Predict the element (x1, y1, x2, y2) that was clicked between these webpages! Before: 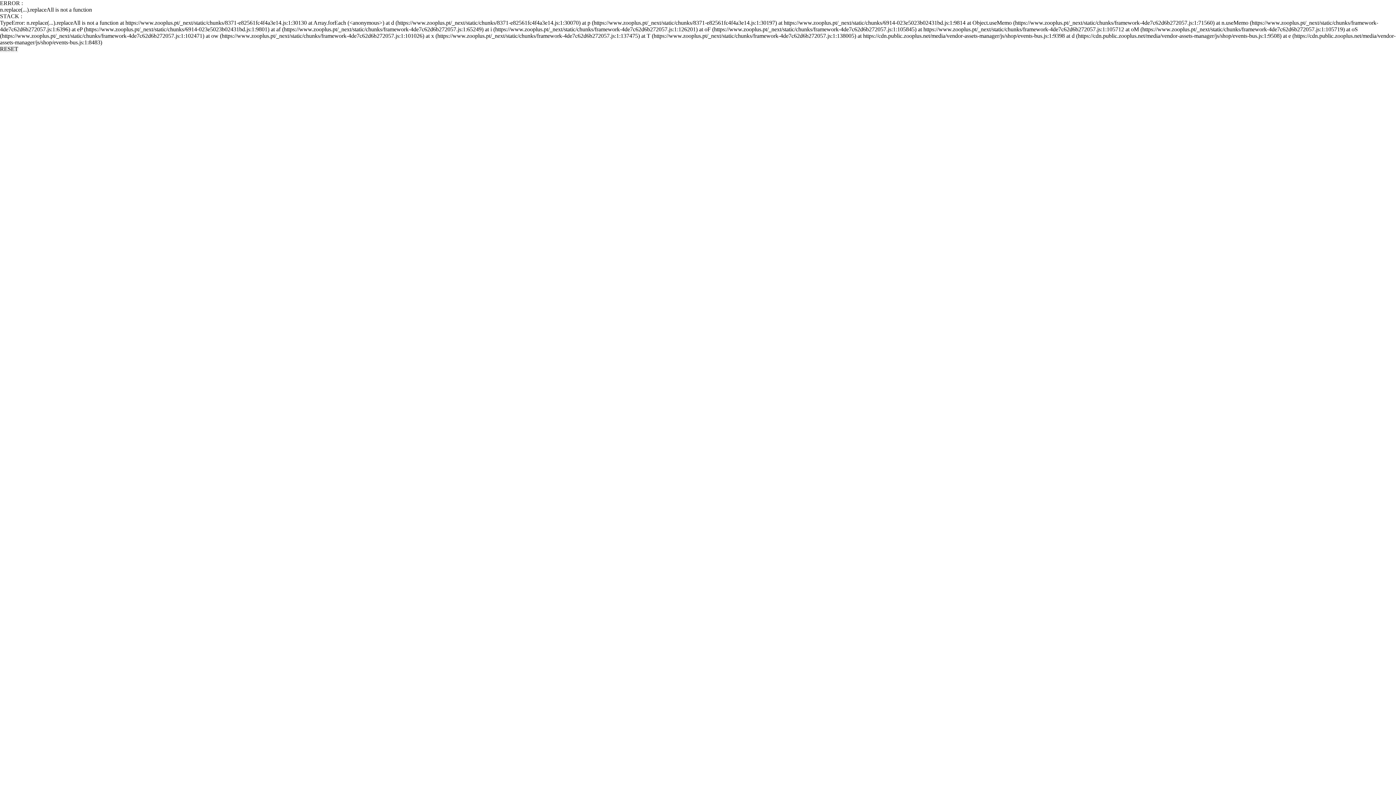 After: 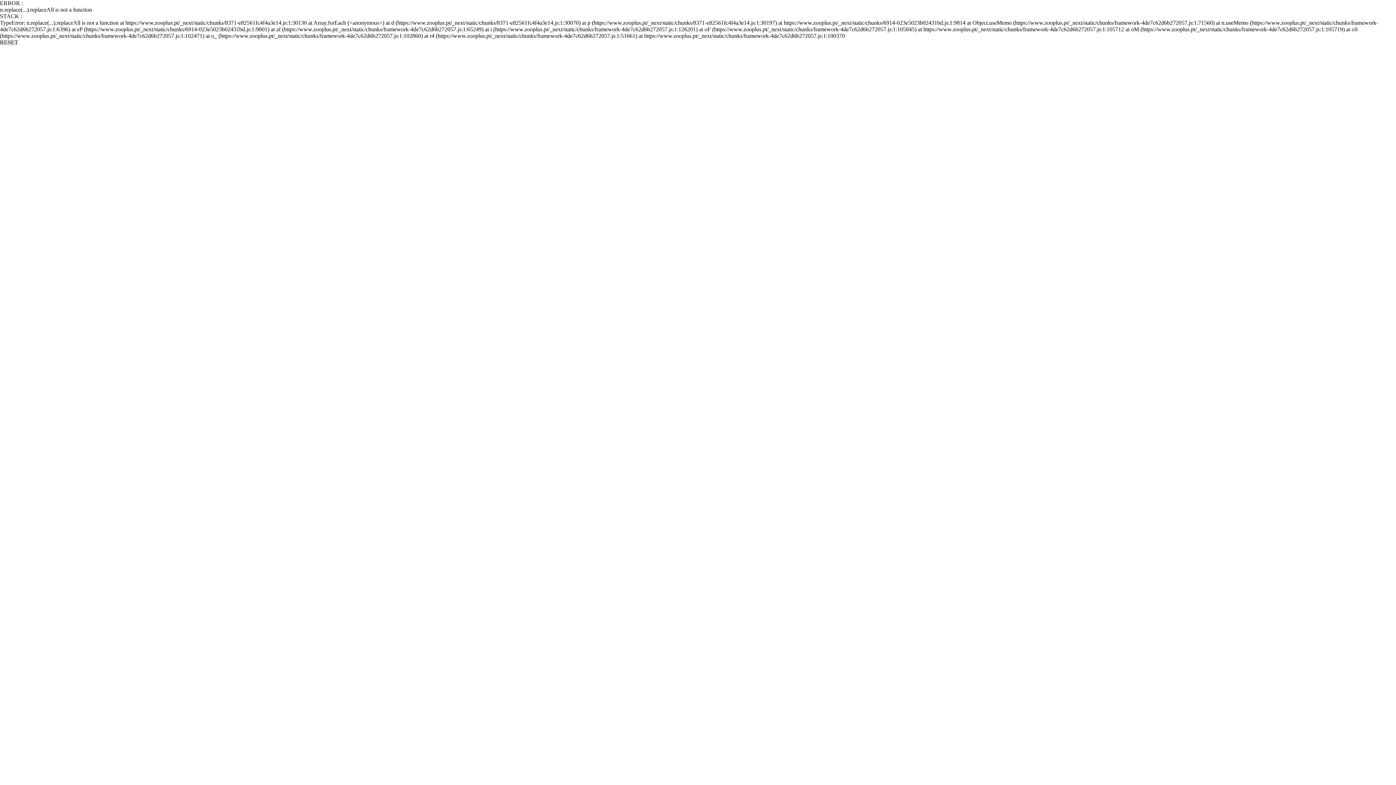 Action: bbox: (0, 45, 18, 52) label: RESET